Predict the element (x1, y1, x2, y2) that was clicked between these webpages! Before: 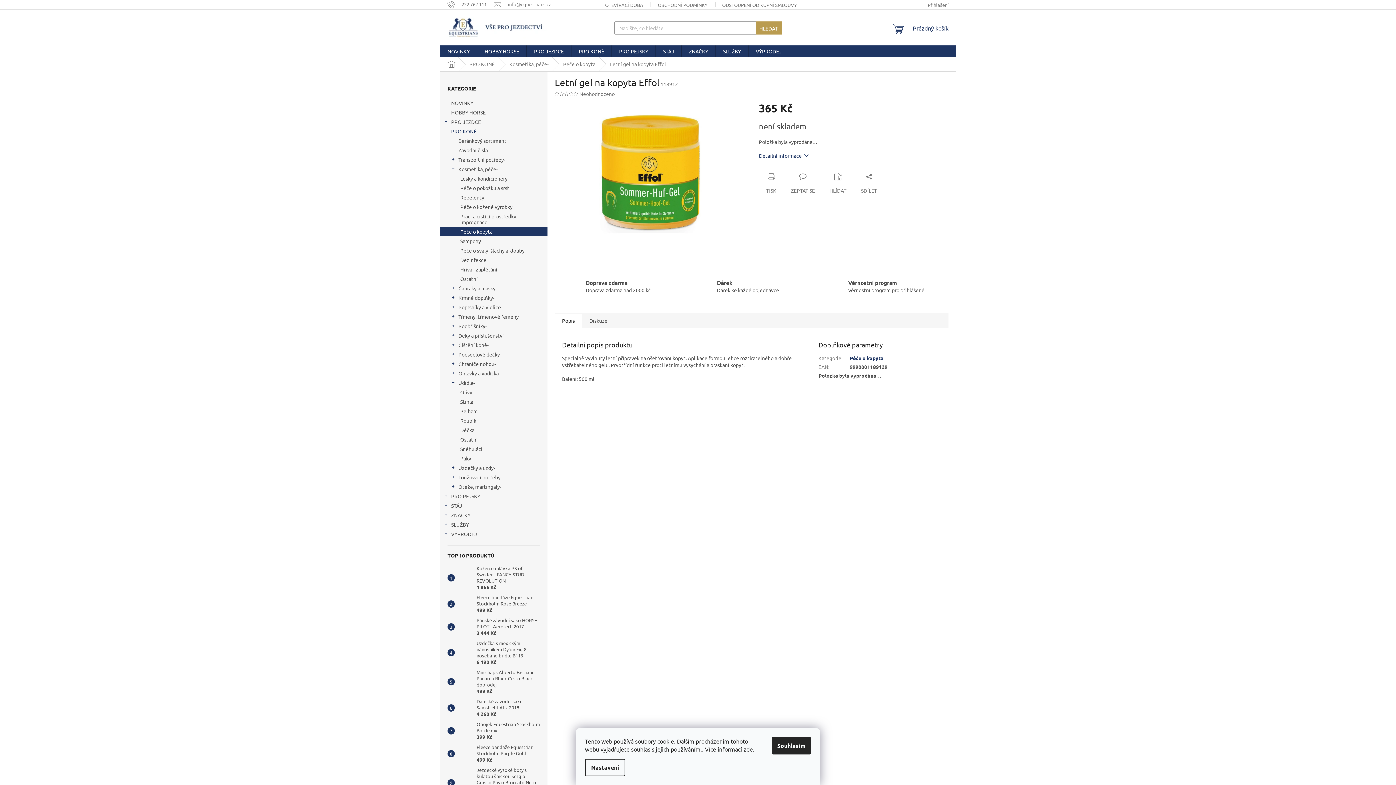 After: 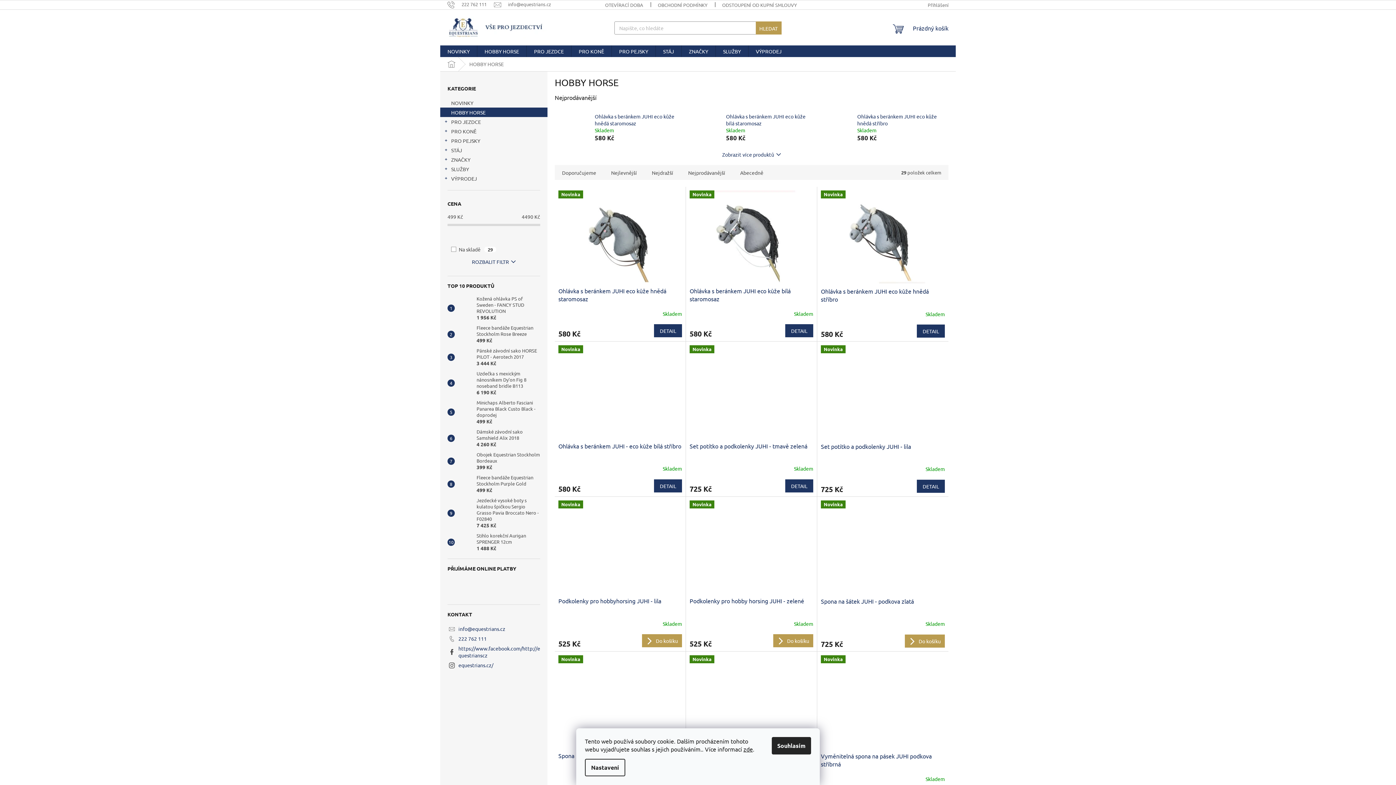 Action: label: HOBBY HORSE bbox: (477, 45, 526, 57)